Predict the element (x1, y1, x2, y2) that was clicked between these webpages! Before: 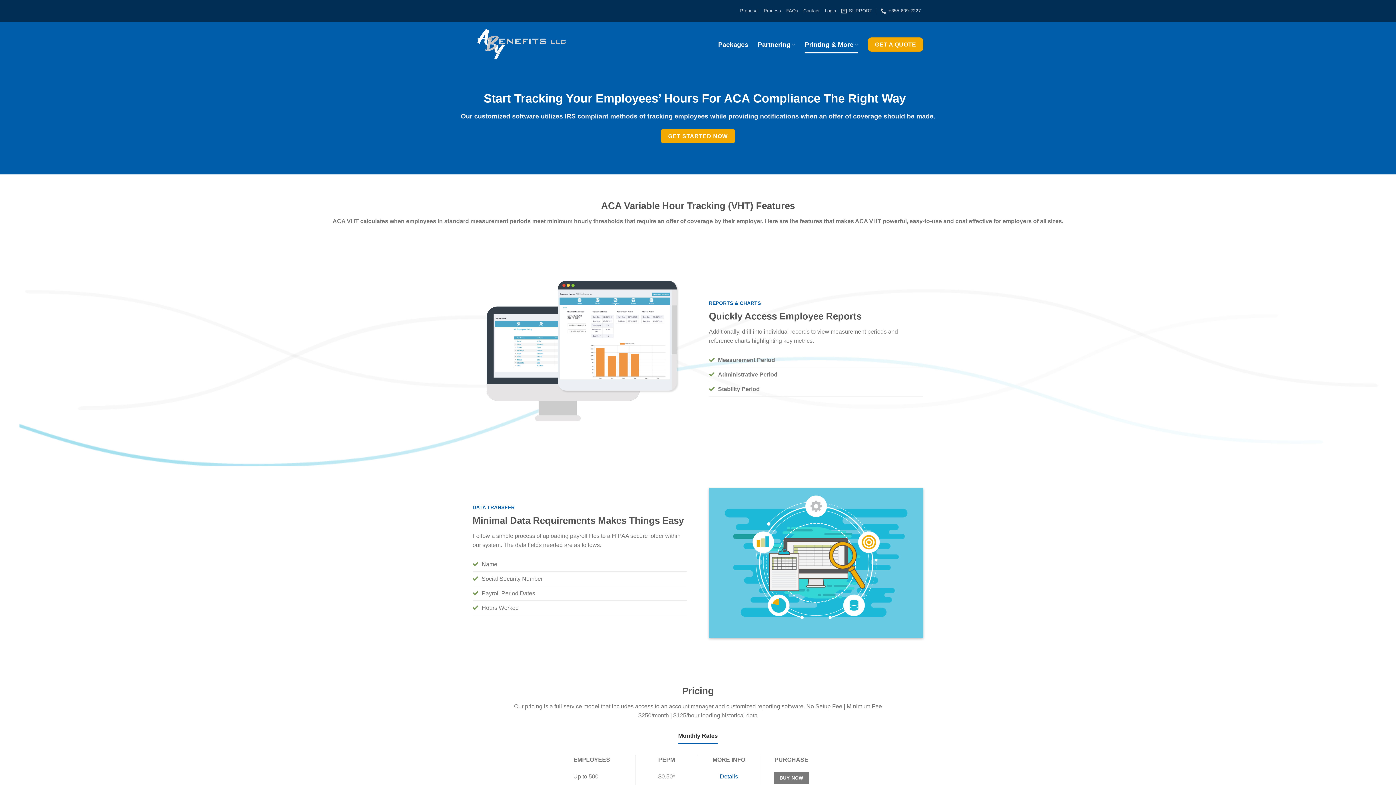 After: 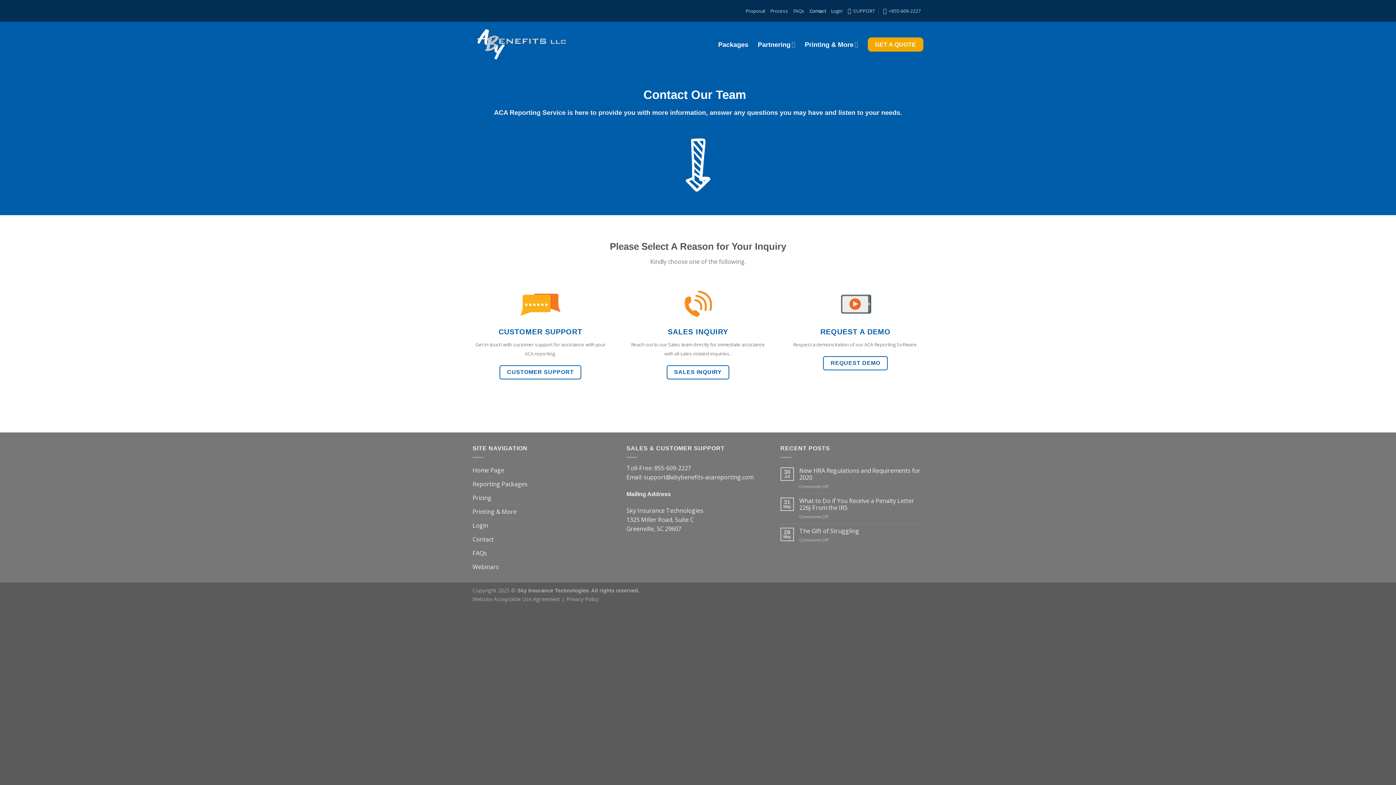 Action: label: Contact bbox: (803, 5, 819, 16)